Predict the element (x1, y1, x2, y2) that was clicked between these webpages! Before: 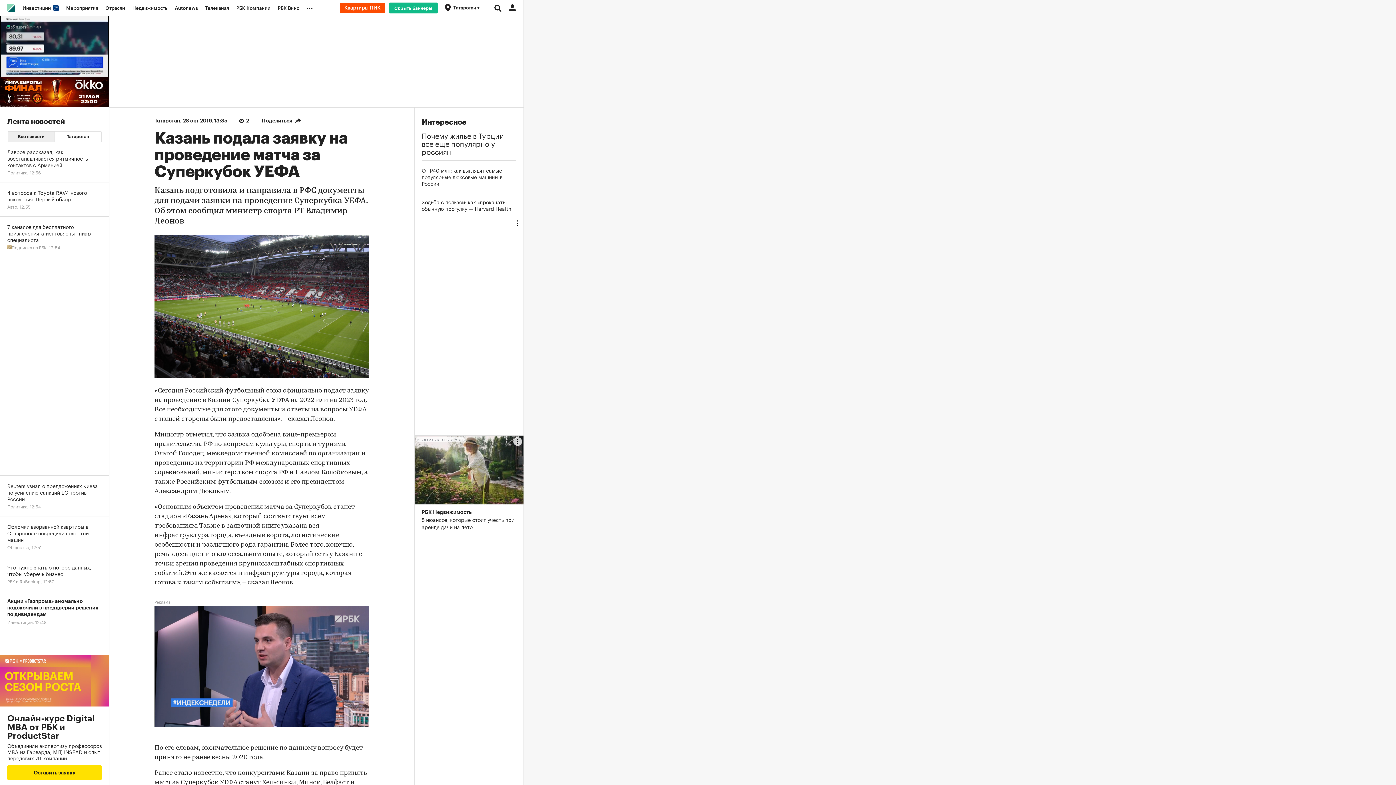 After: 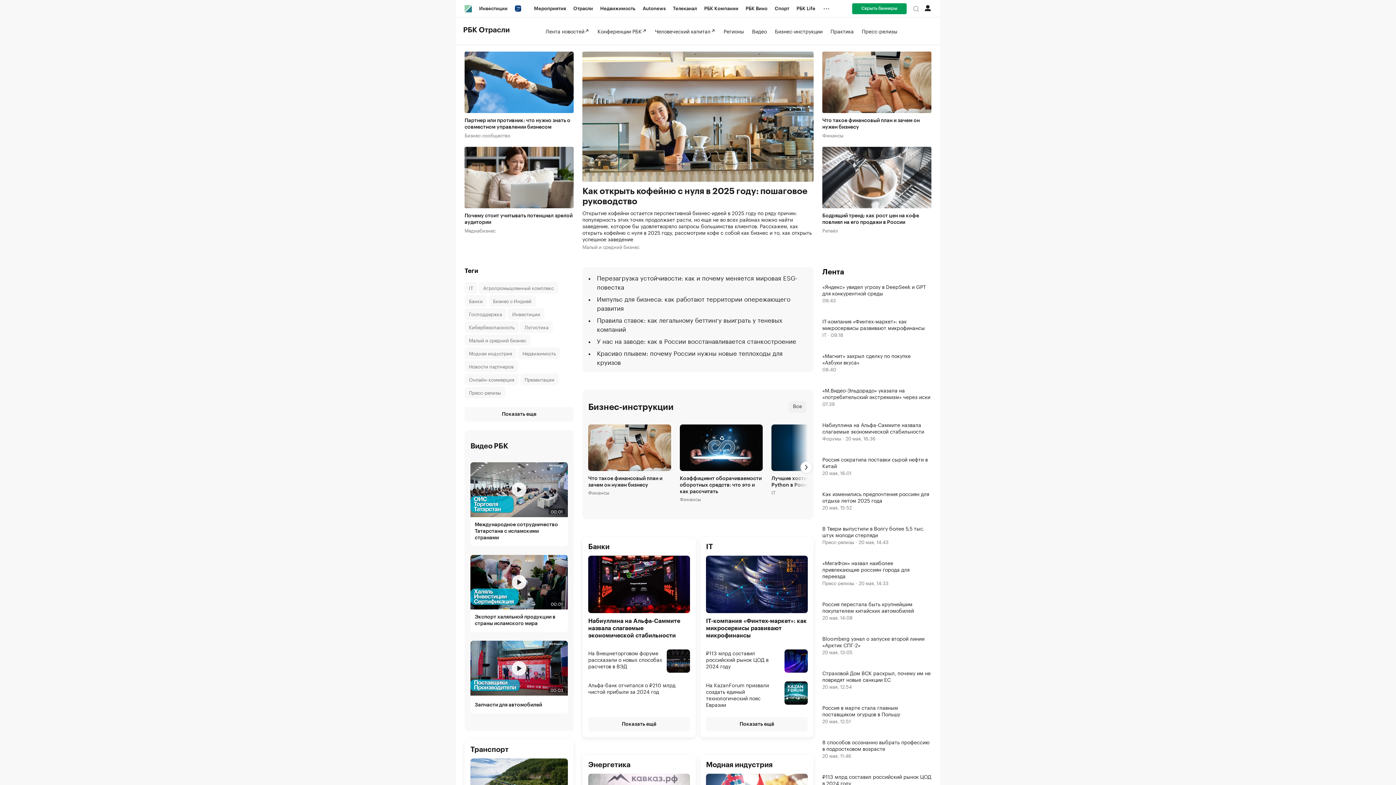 Action: bbox: (101, 0, 128, 16) label: Отрасли